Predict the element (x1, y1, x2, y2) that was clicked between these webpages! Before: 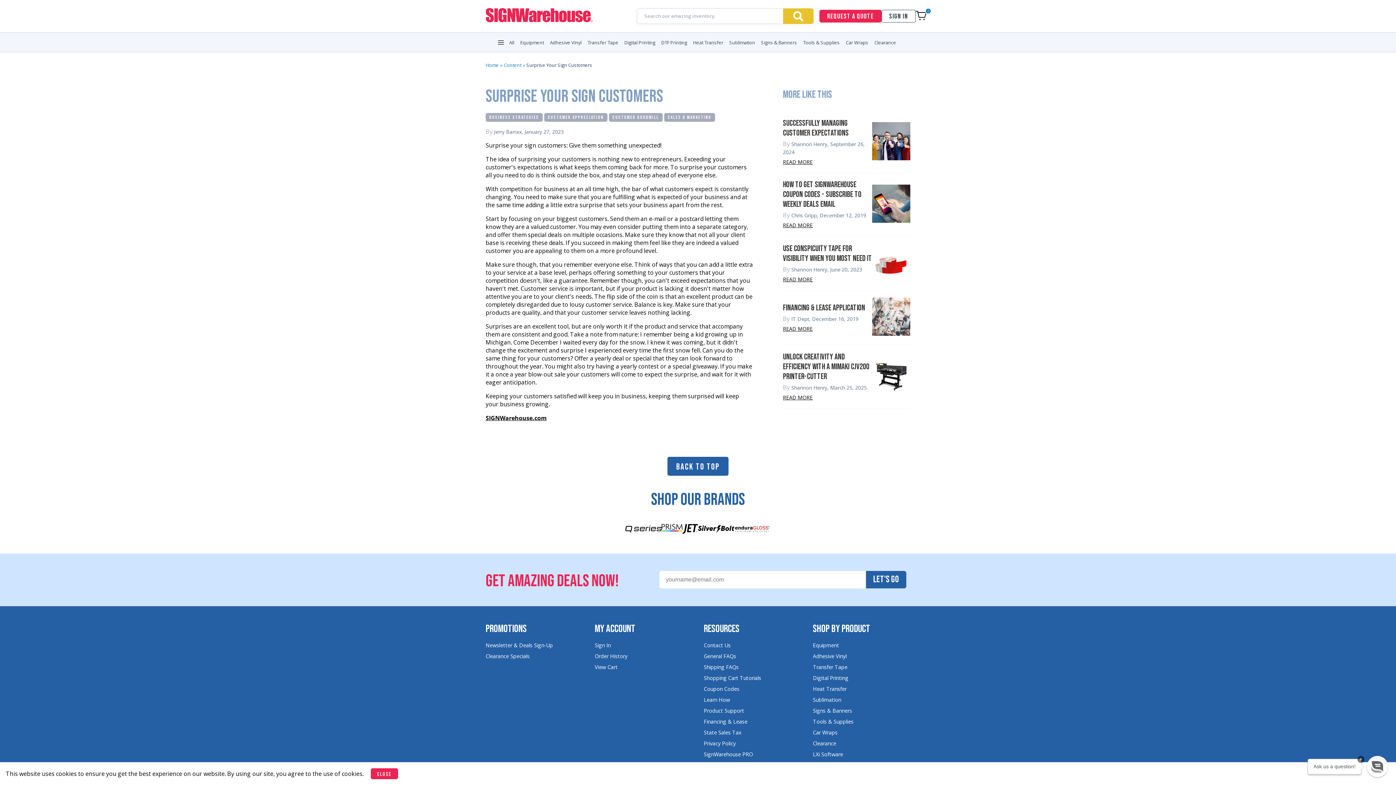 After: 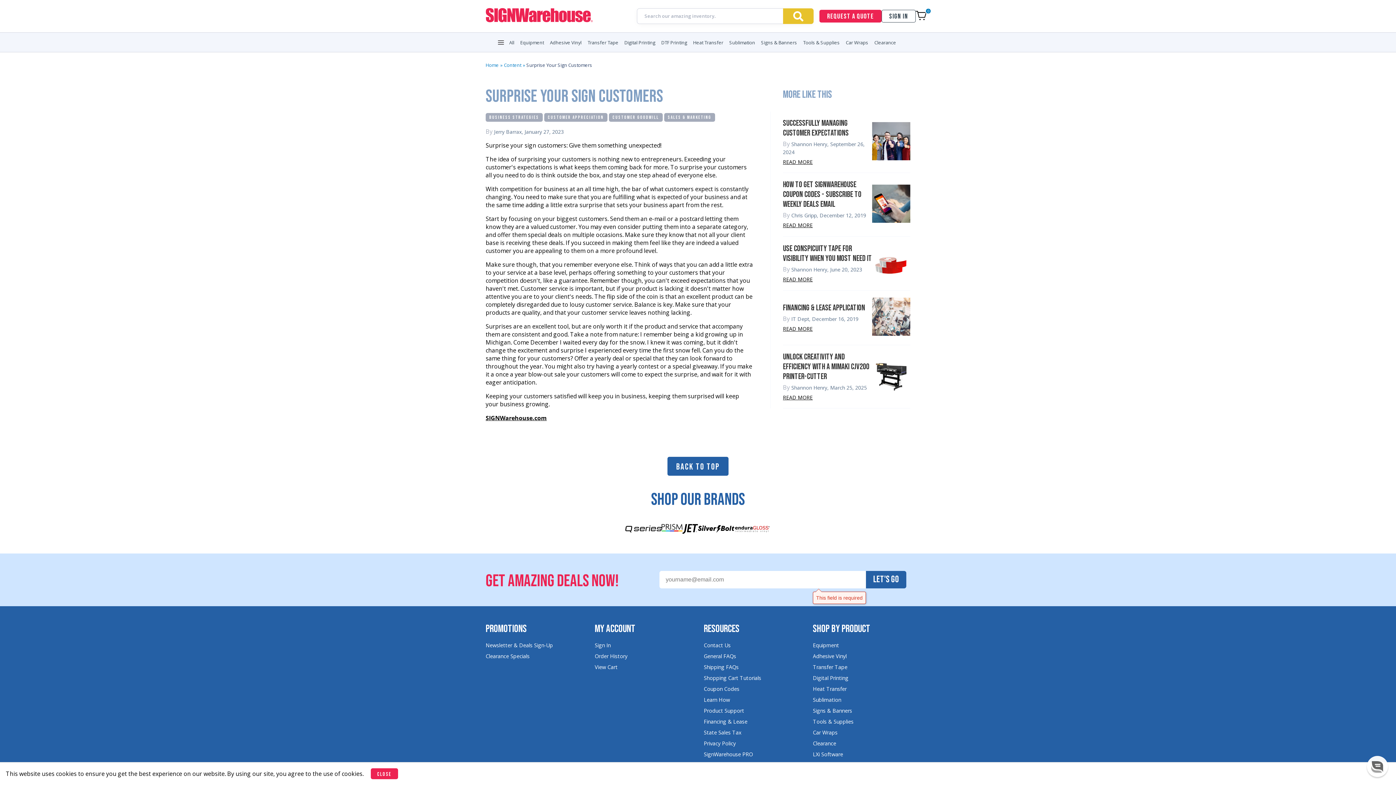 Action: bbox: (866, 571, 906, 588) label: LET'S GO